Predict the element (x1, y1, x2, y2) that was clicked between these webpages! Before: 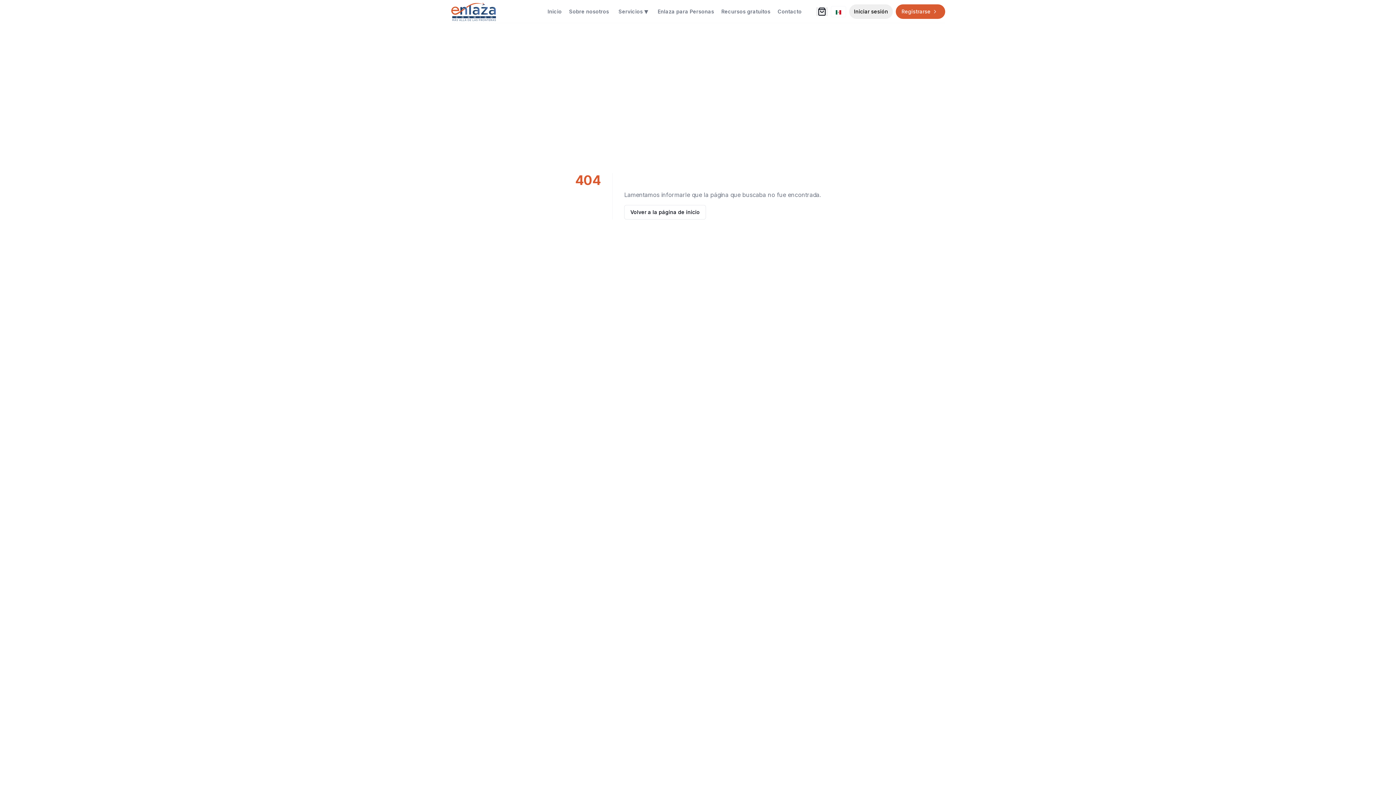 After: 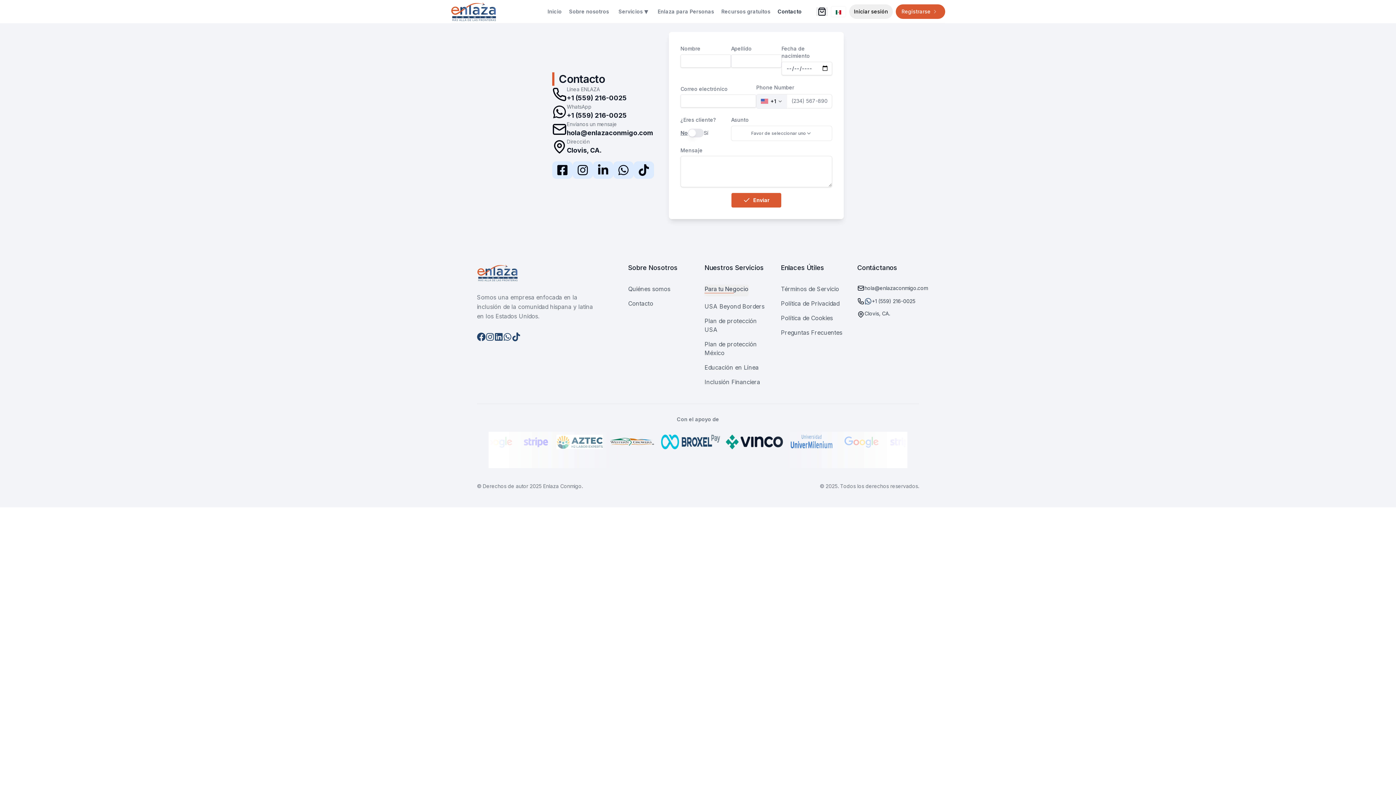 Action: bbox: (774, 6, 805, 16) label: Contacto